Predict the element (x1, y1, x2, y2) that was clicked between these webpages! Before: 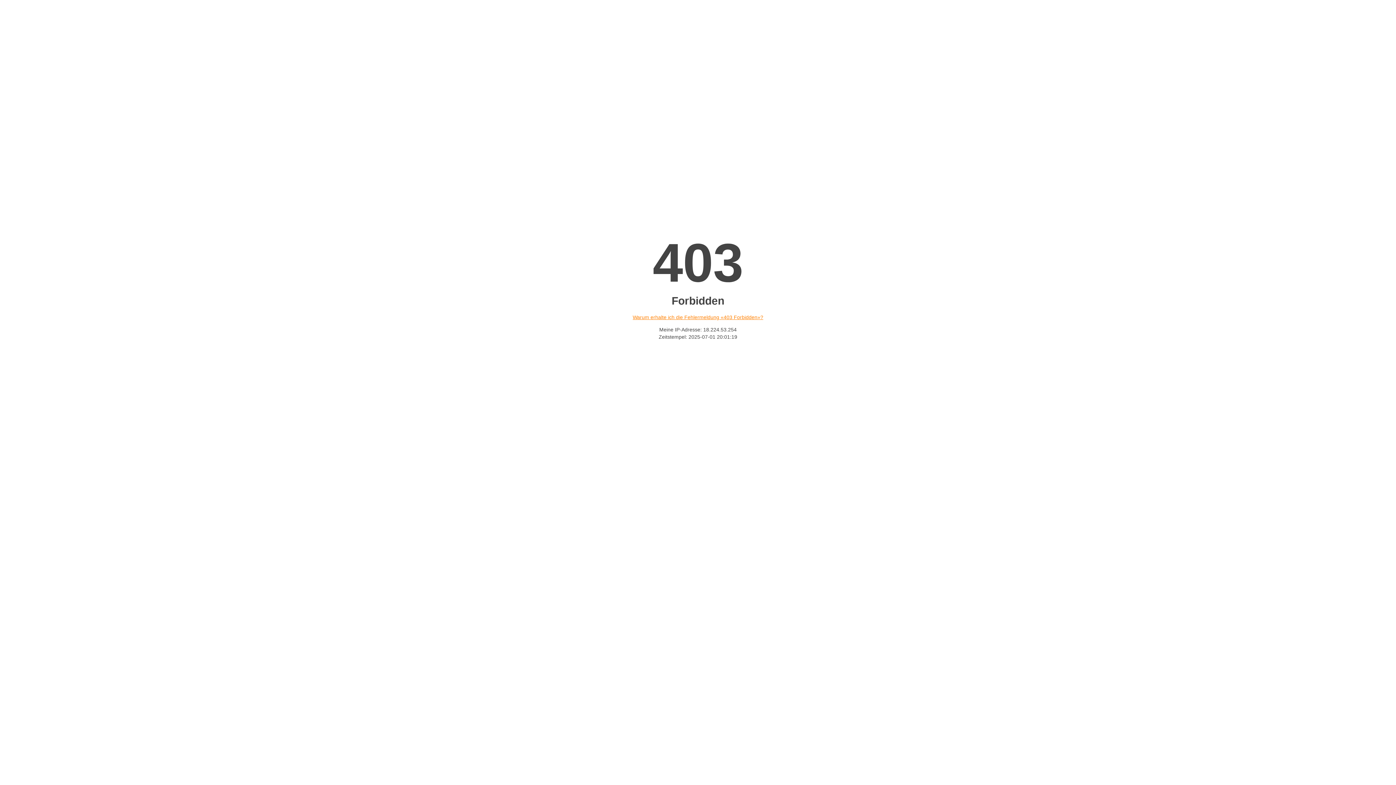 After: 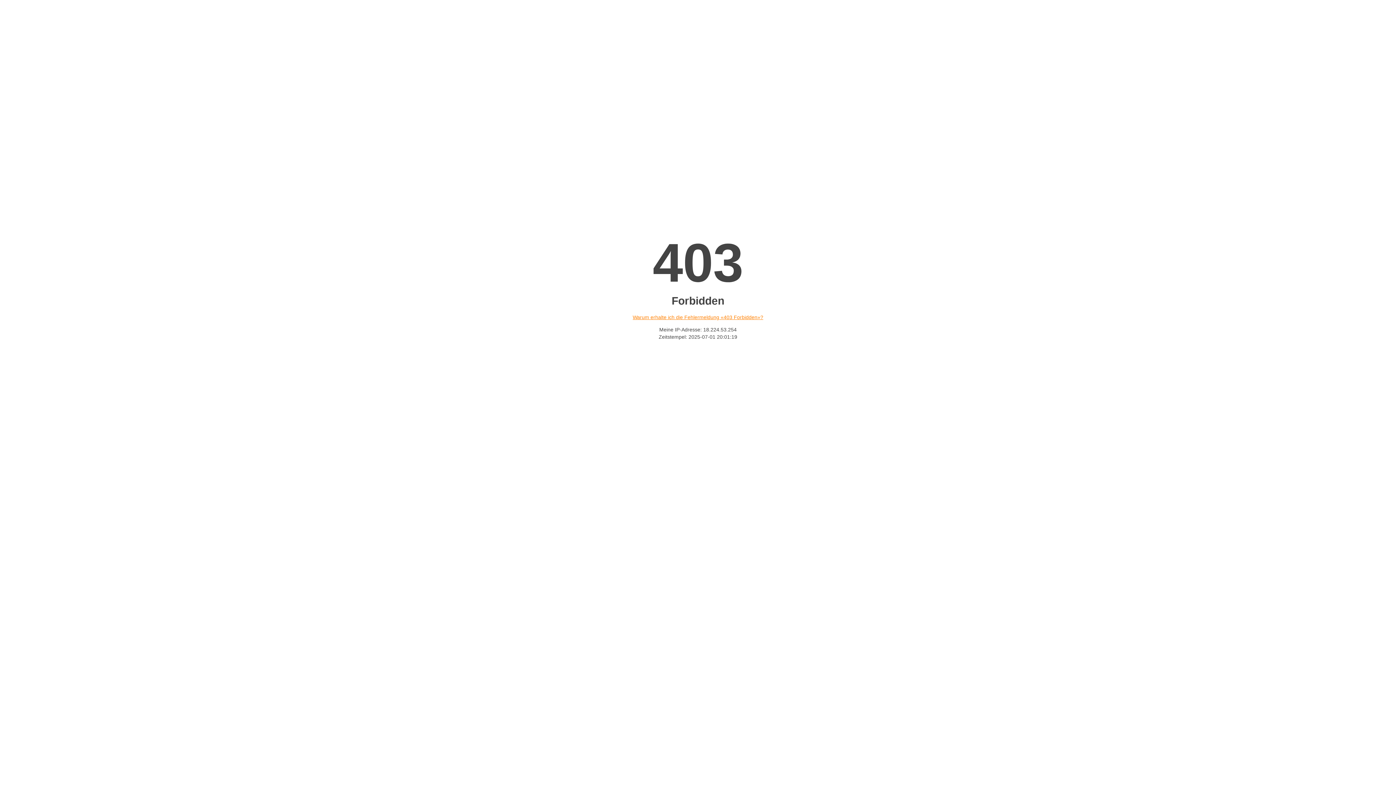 Action: bbox: (632, 314, 763, 320) label: Warum erhalte ich die Fehlermeldung «403 Forbidden»?